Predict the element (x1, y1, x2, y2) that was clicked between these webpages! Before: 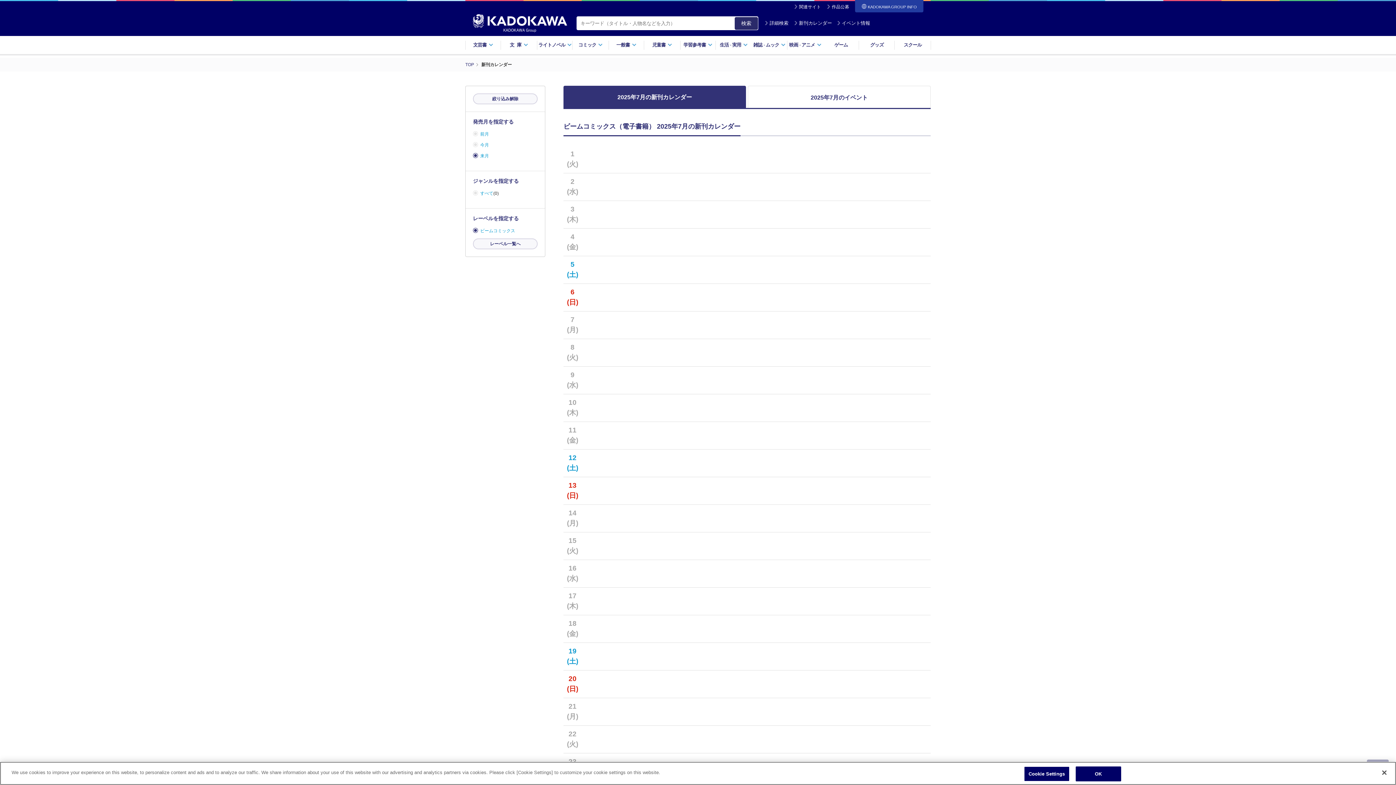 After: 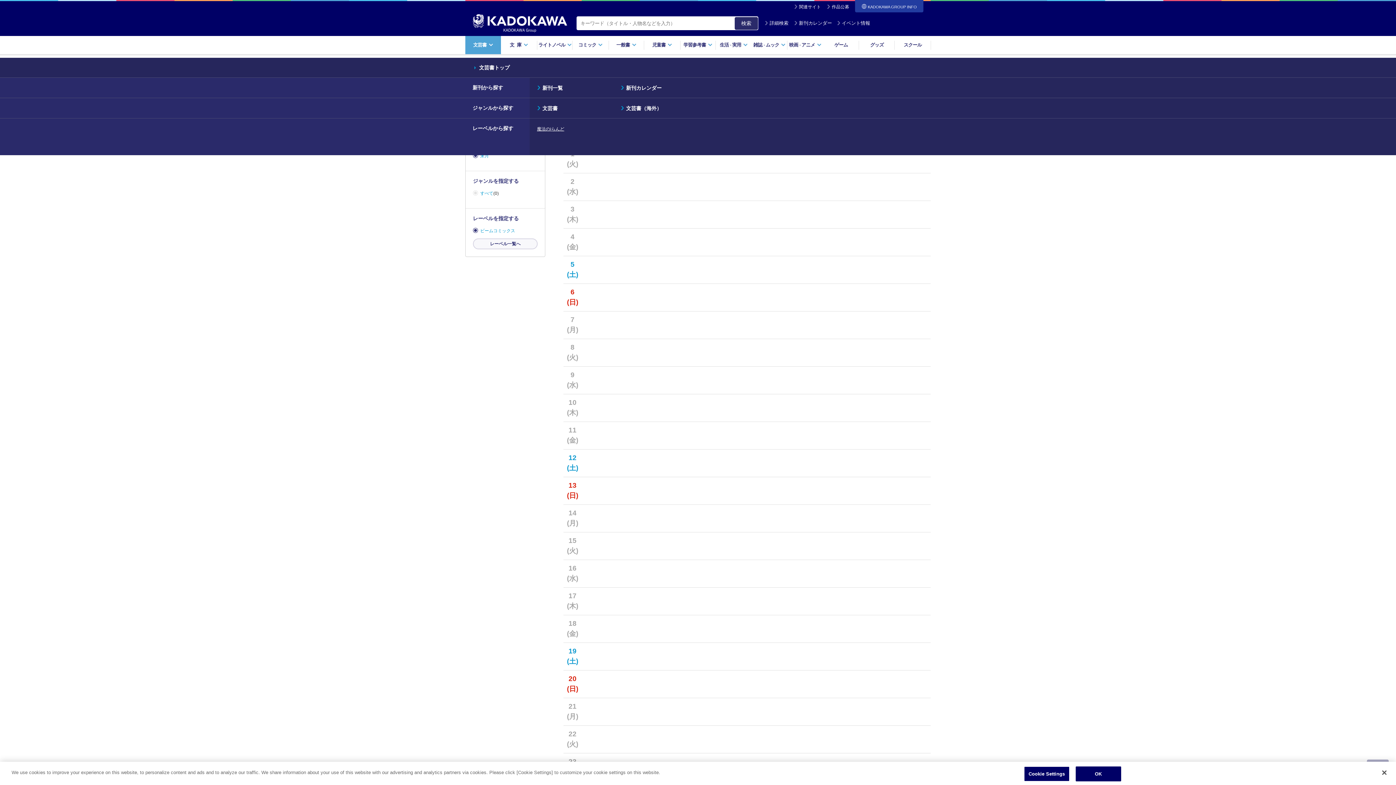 Action: label: 文芸書 bbox: (465, 35, 501, 54)